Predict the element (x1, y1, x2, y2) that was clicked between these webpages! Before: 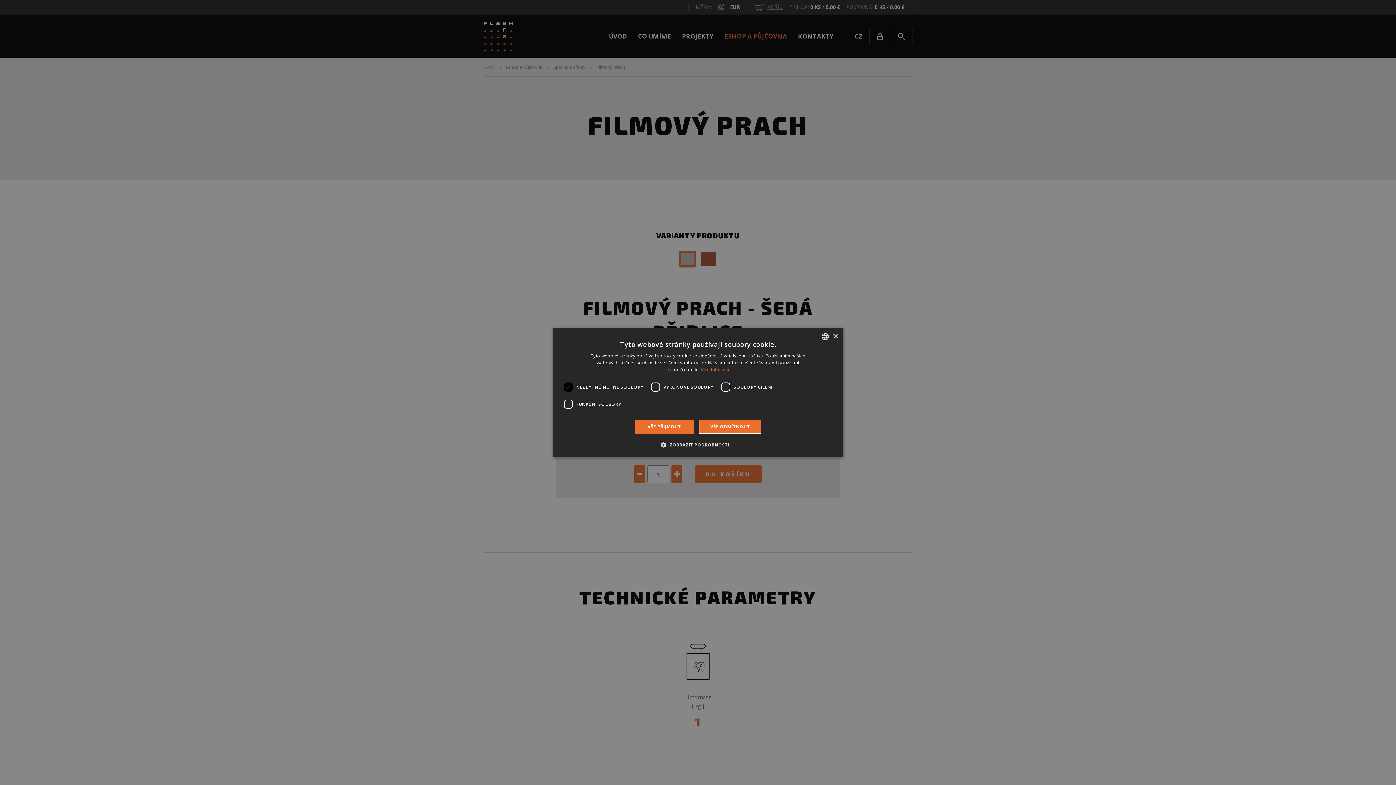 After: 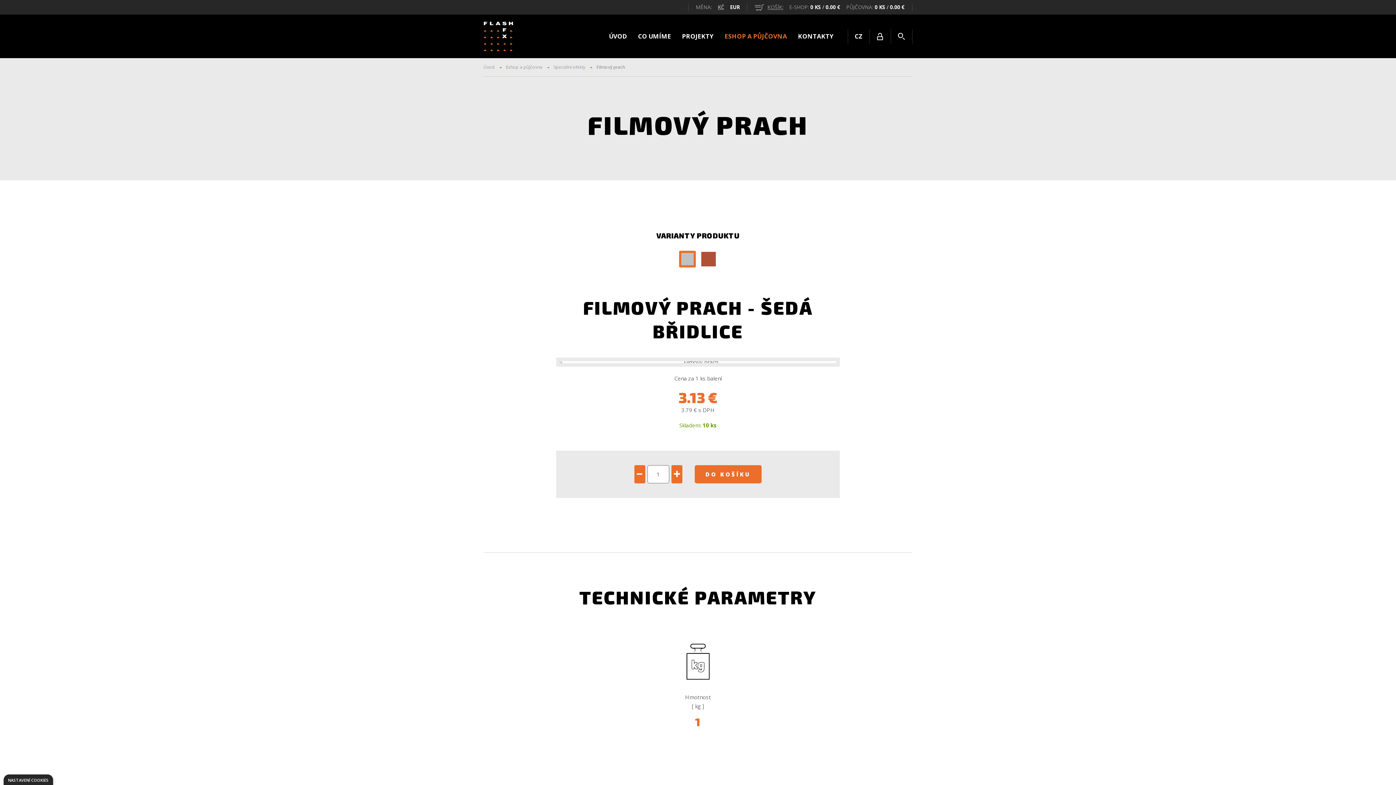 Action: label: VŠE PŘIJMOUT bbox: (634, 420, 694, 434)